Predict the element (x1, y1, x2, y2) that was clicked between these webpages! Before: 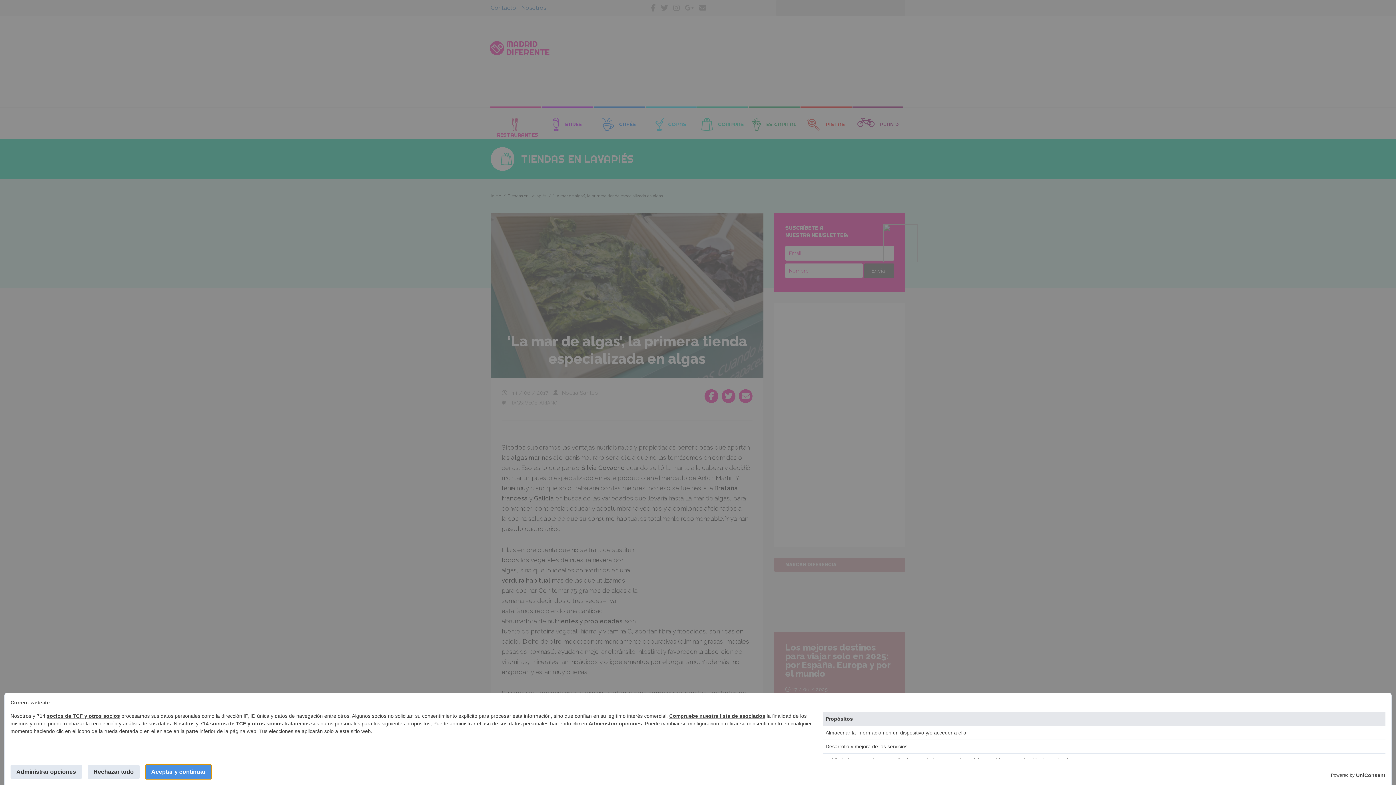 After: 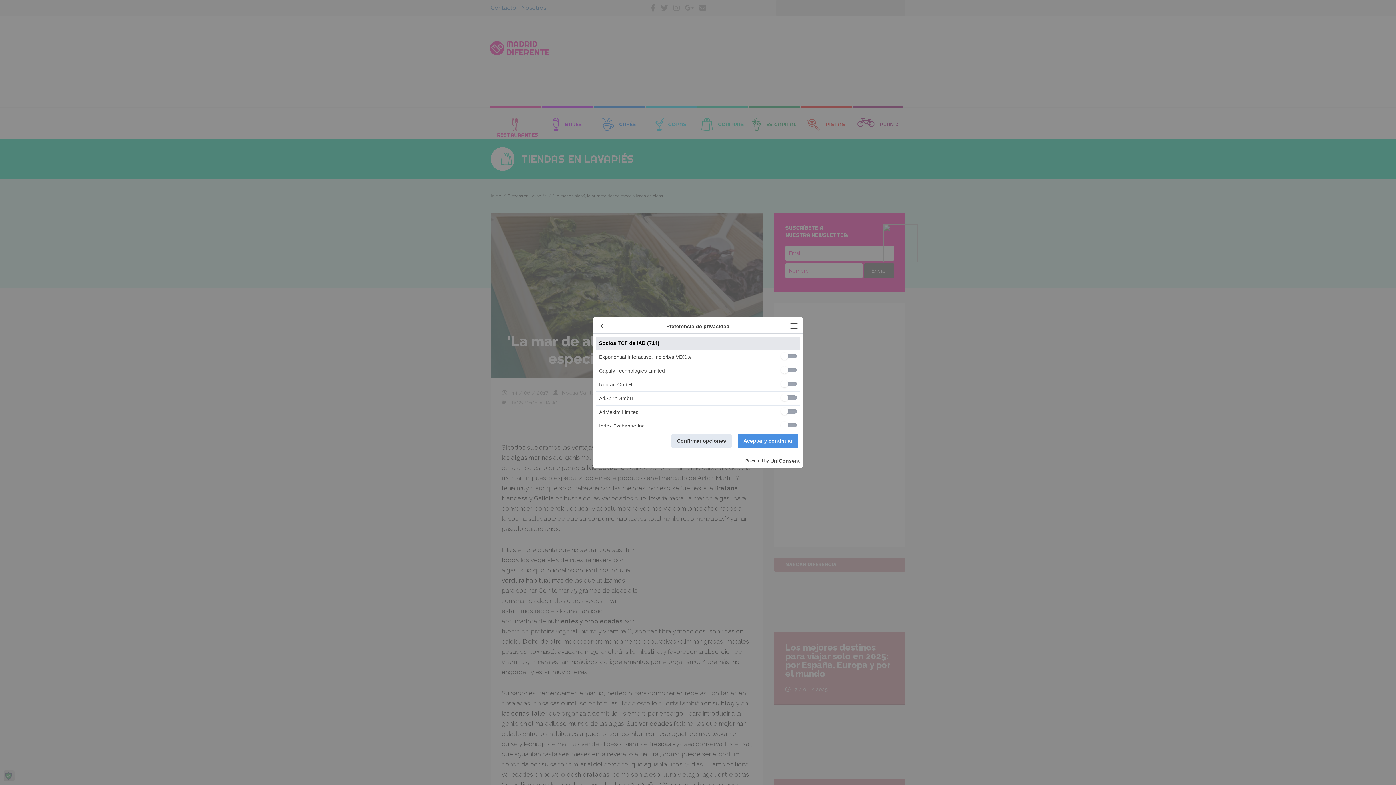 Action: bbox: (210, 721, 283, 726) label: socios de TCF y otros socios